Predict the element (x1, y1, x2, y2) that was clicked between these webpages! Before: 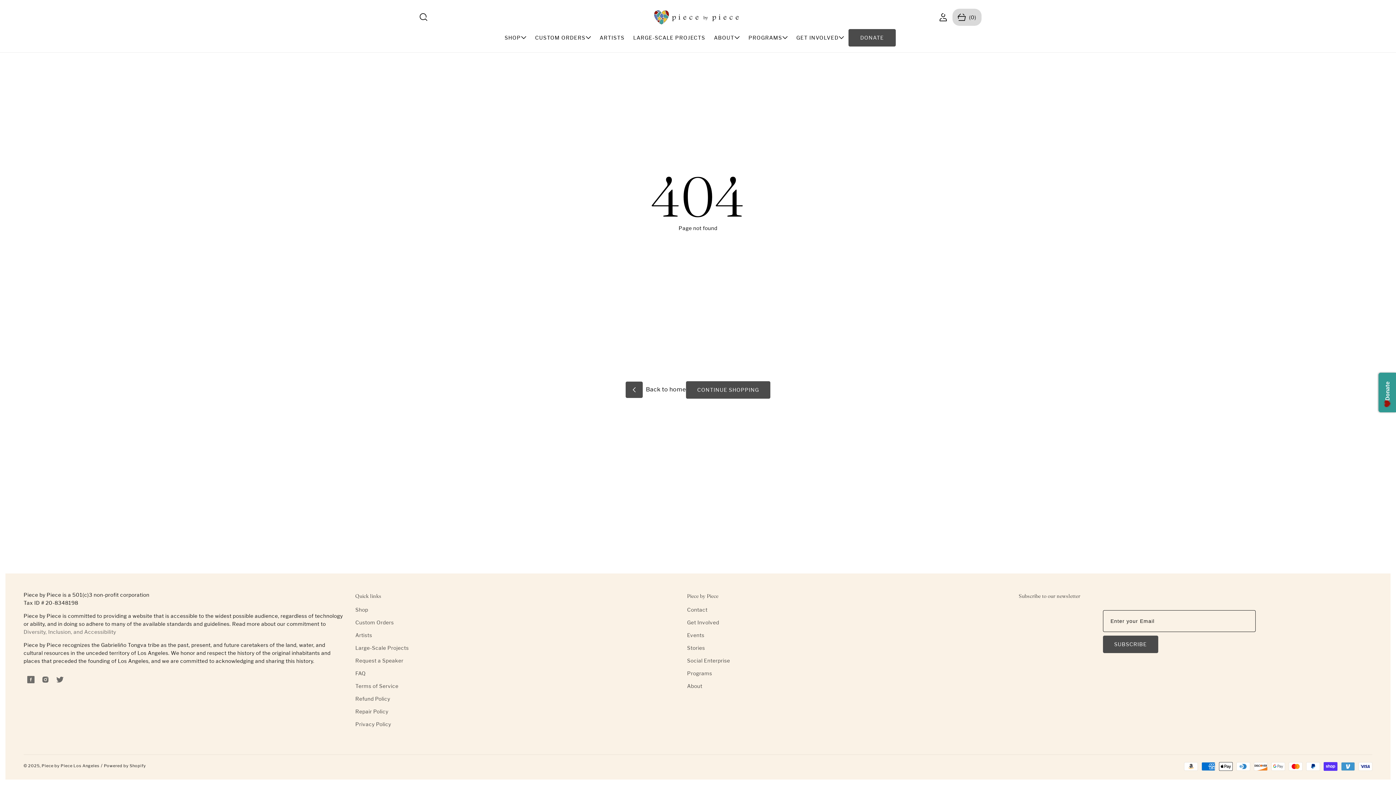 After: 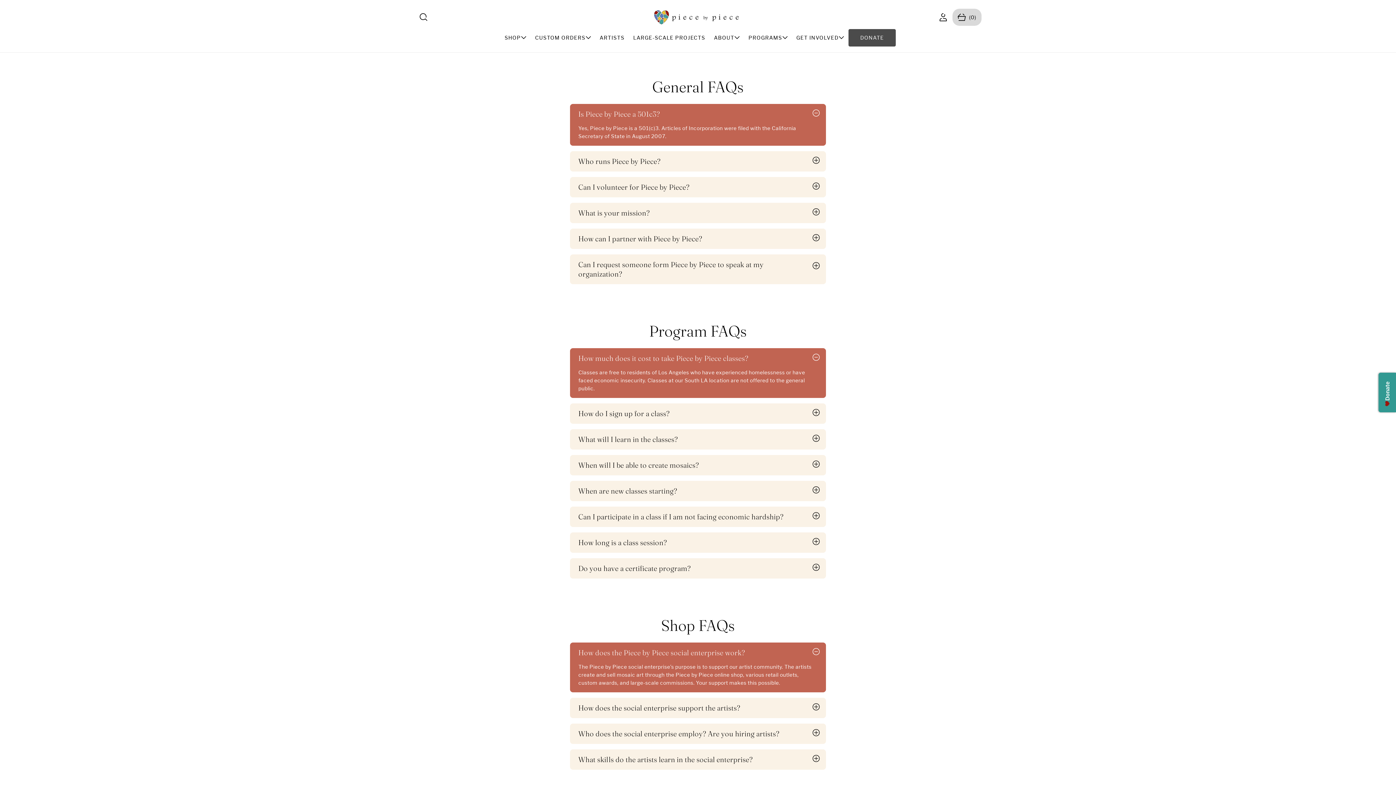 Action: bbox: (355, 667, 365, 680) label: FAQ